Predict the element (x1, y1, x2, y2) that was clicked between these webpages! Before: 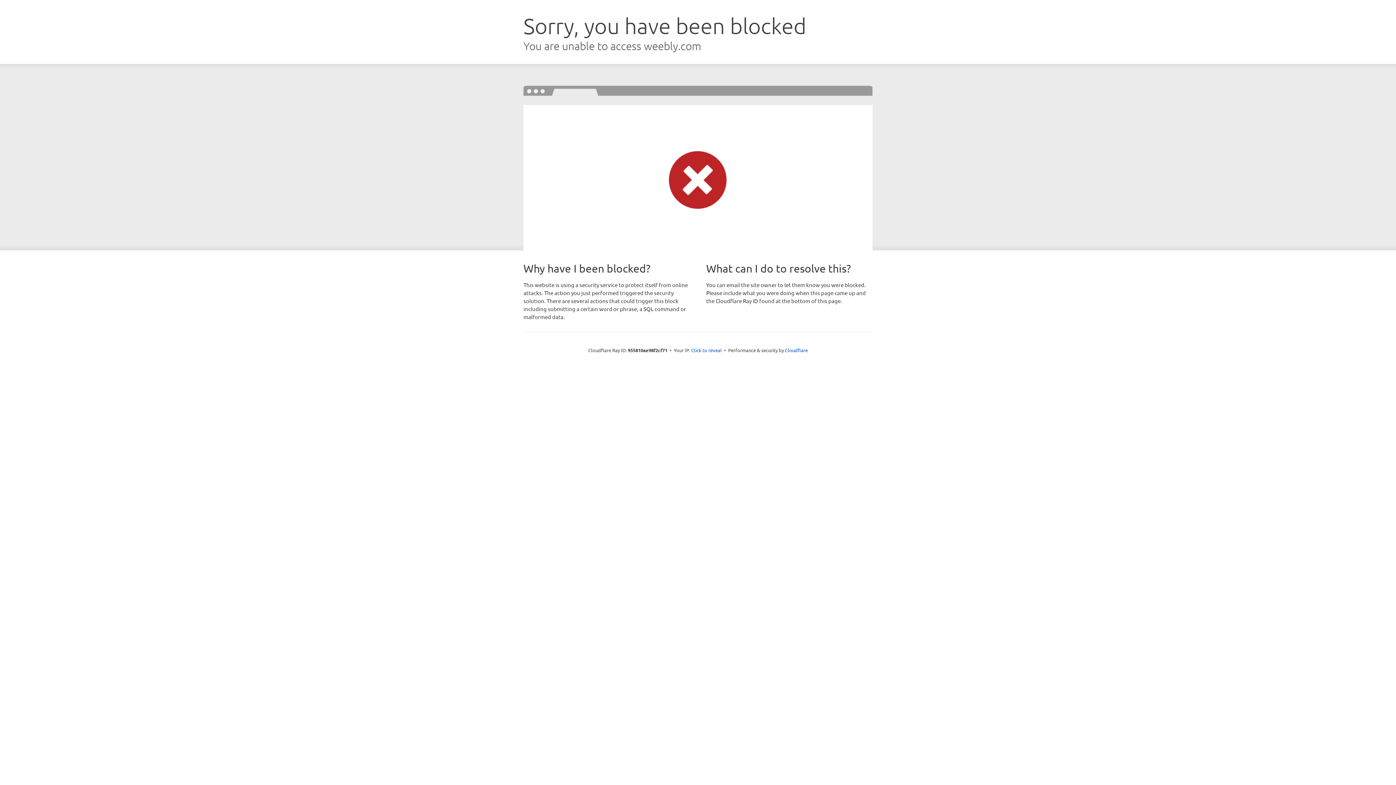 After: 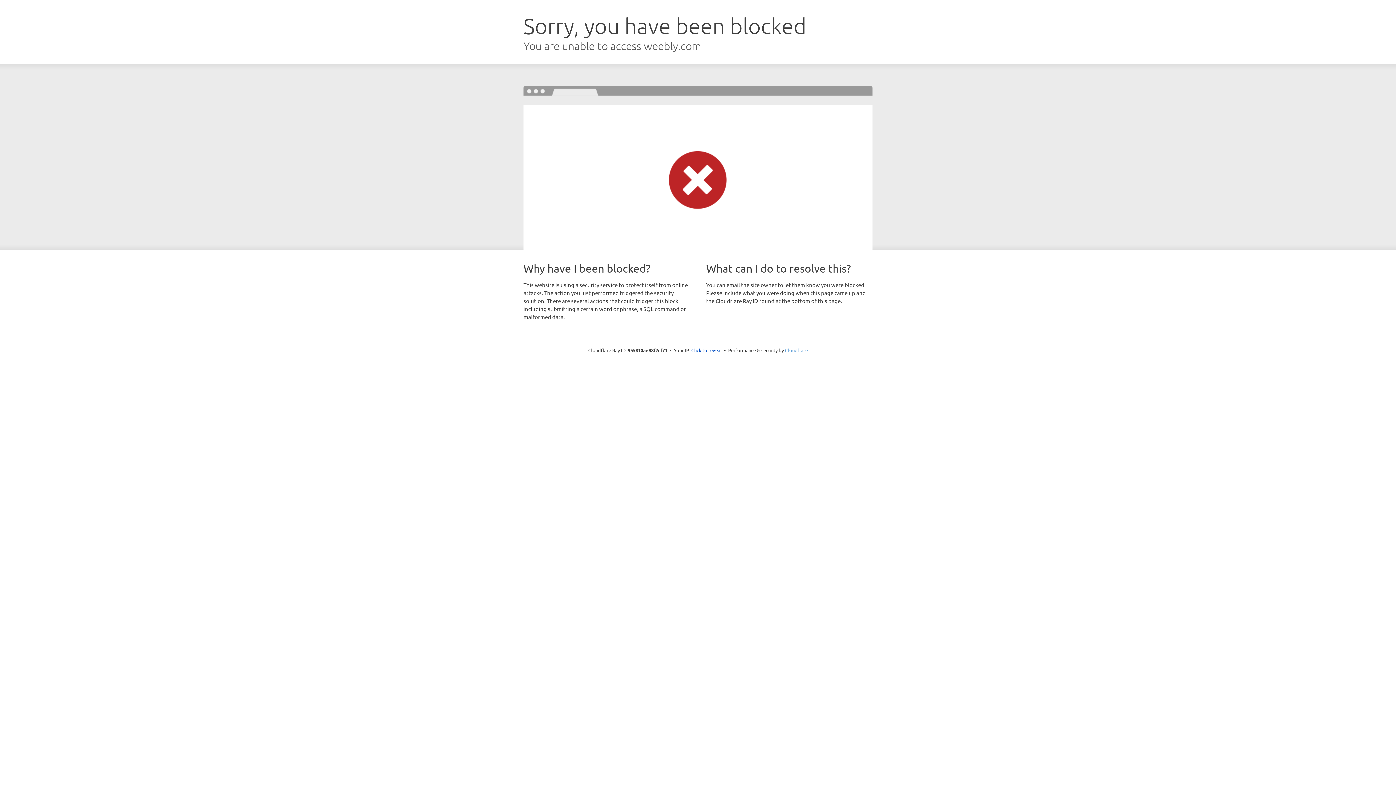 Action: bbox: (785, 347, 808, 353) label: Cloudflare